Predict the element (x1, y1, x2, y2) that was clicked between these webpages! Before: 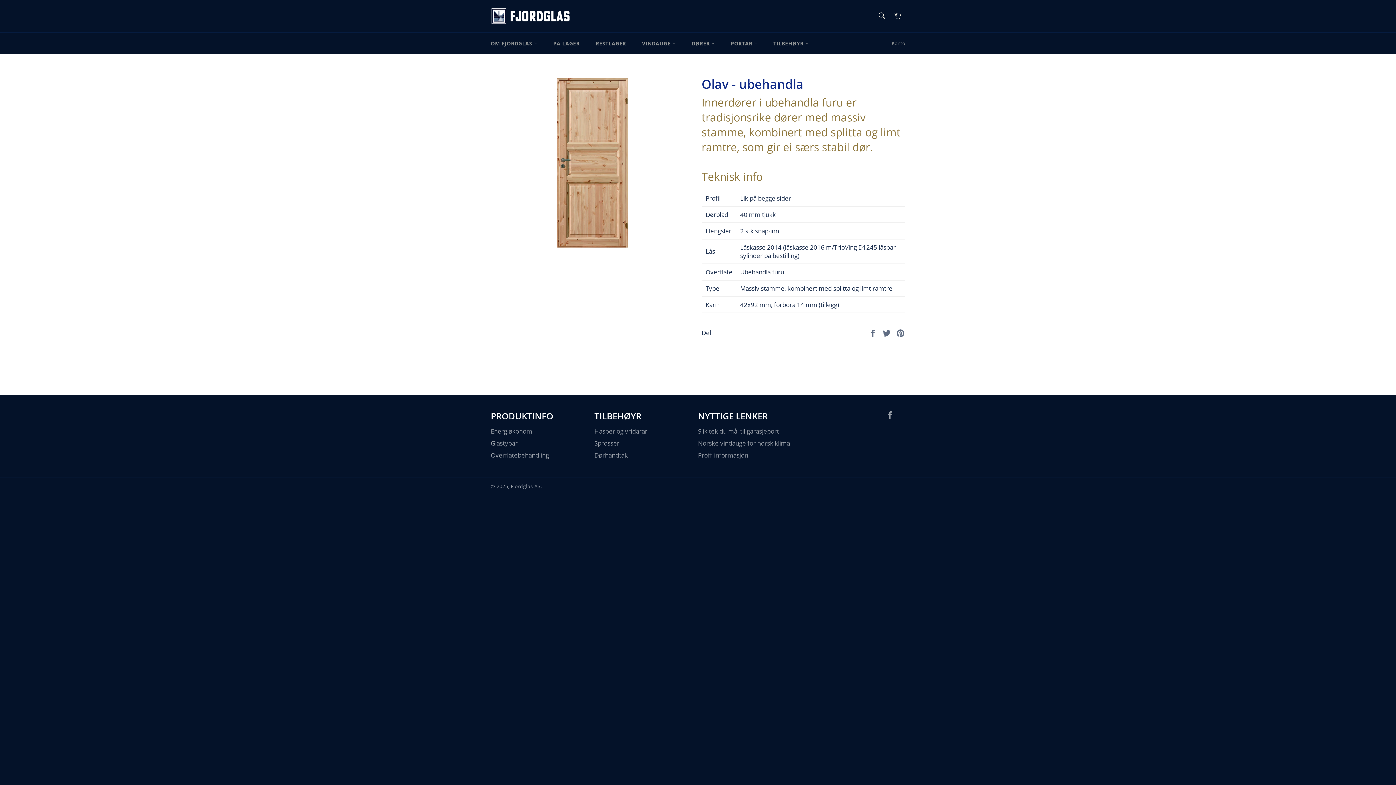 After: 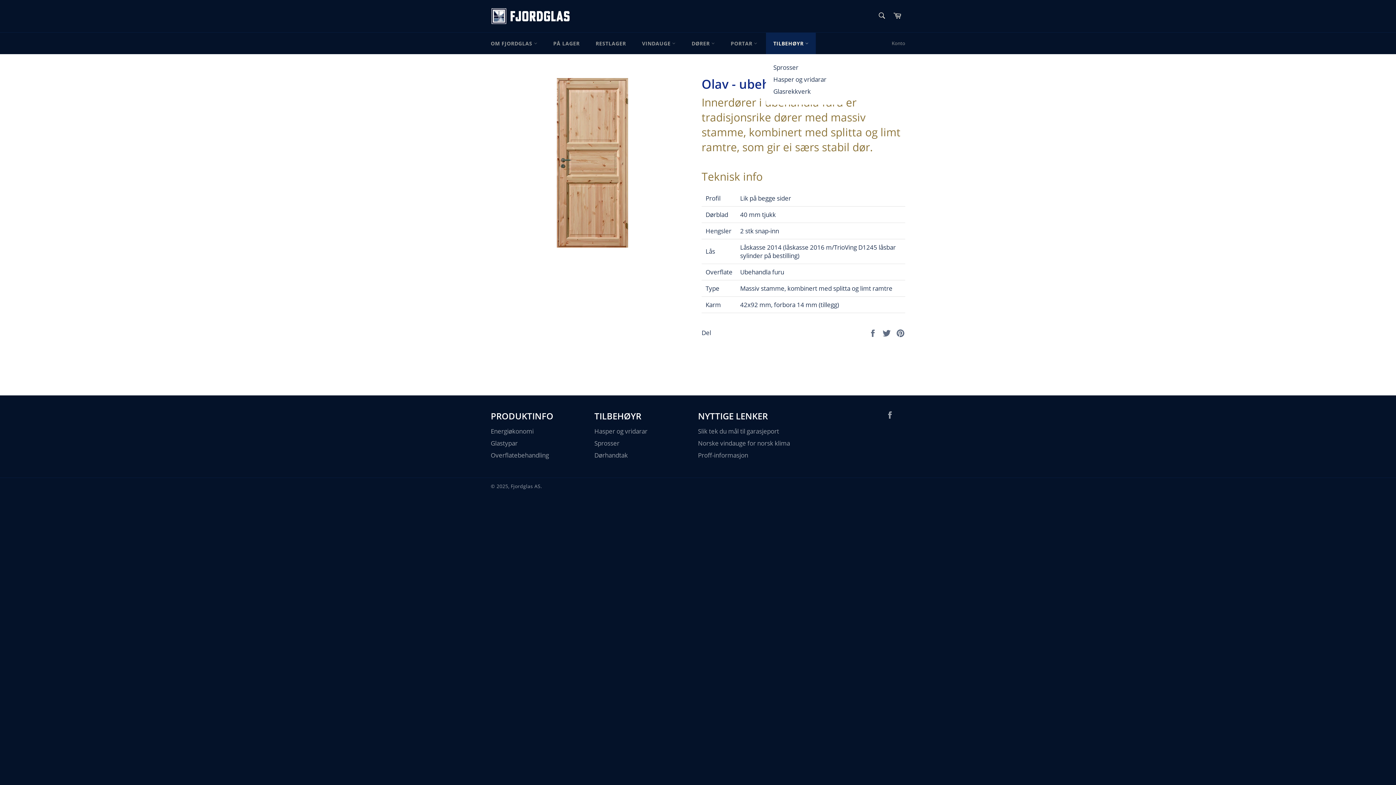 Action: bbox: (766, 32, 816, 54) label: TILBEHØYR 